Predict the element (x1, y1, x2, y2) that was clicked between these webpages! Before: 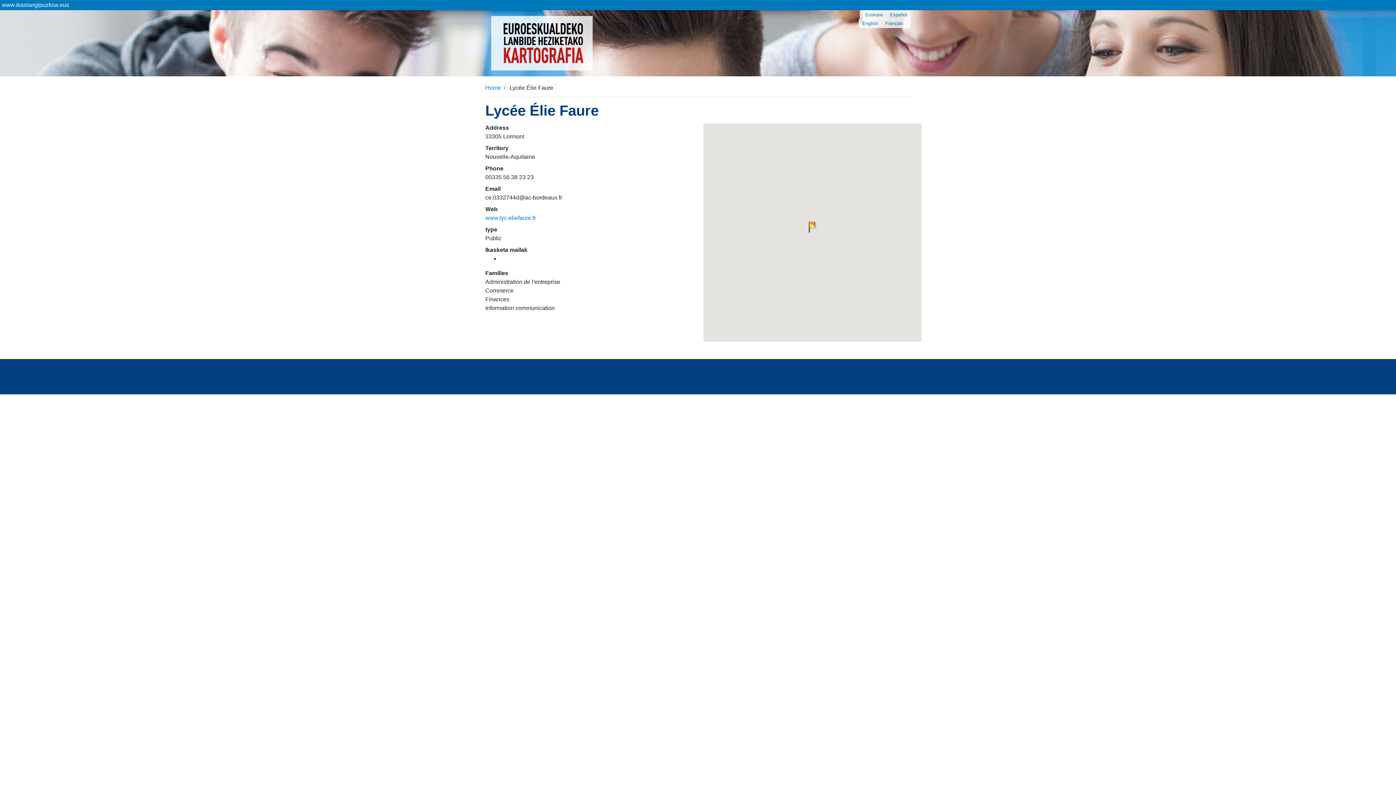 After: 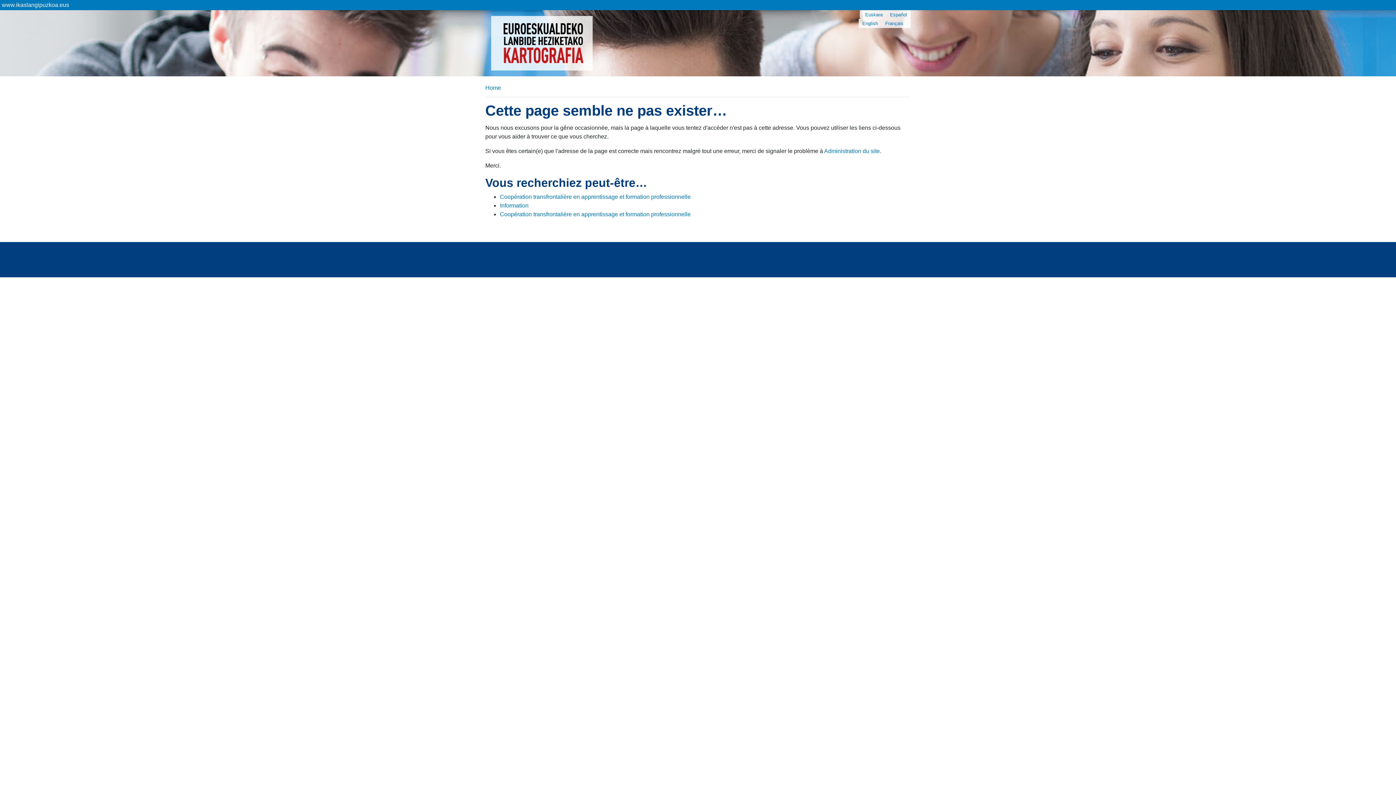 Action: label: www.lyc-eliefaure.fr bbox: (485, 215, 536, 221)